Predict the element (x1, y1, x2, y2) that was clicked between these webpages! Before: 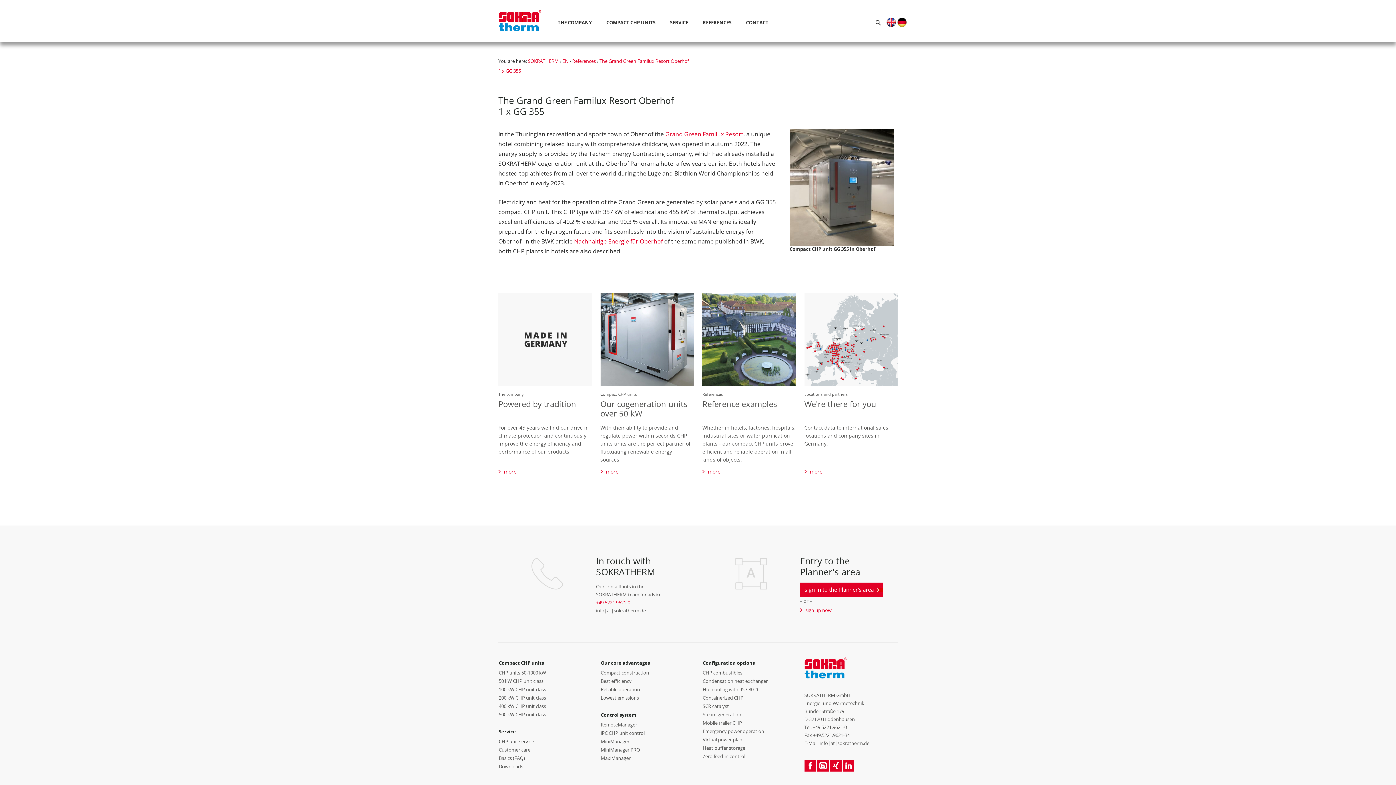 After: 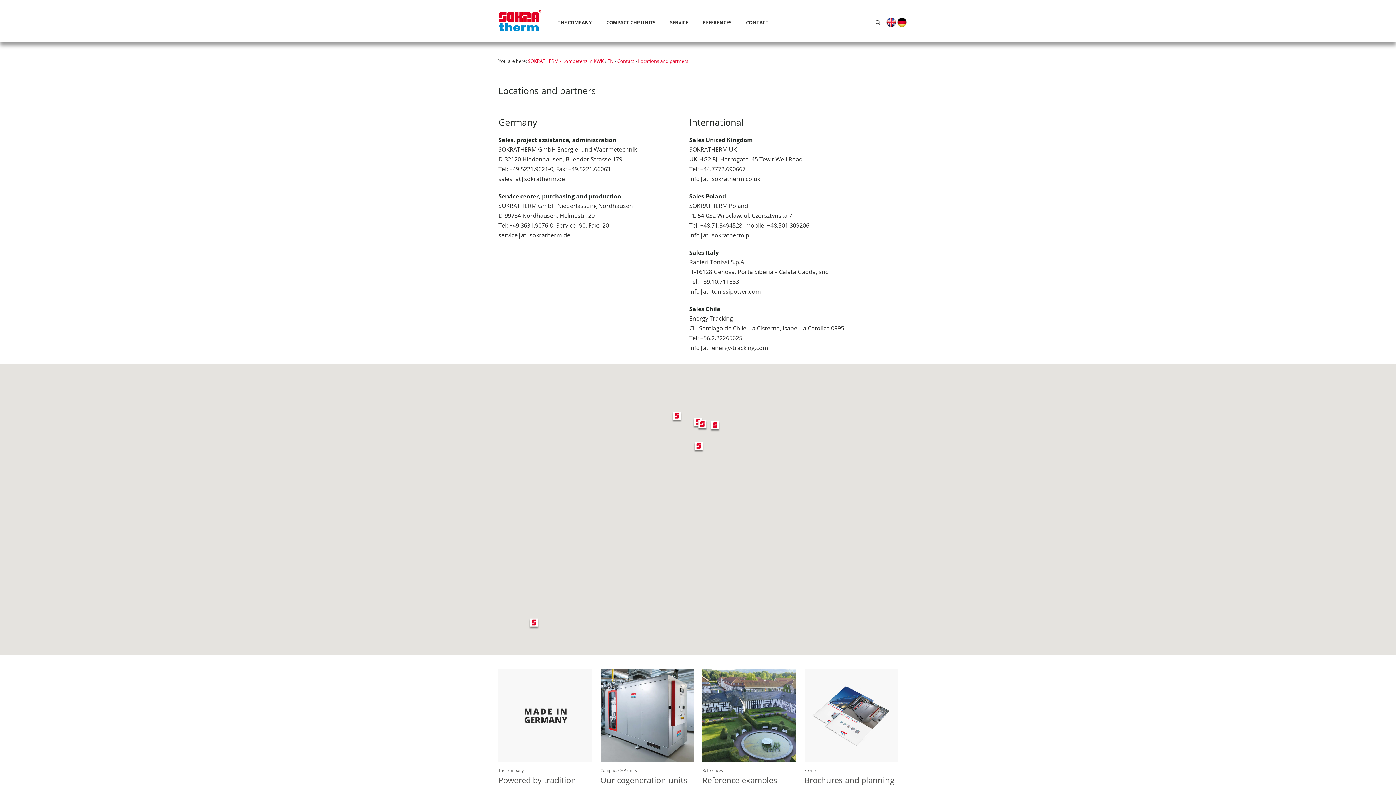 Action: label: Locations and partners

We're there for you

Contact data to international sales locations and company sites in Germany.


more bbox: (804, 293, 897, 477)